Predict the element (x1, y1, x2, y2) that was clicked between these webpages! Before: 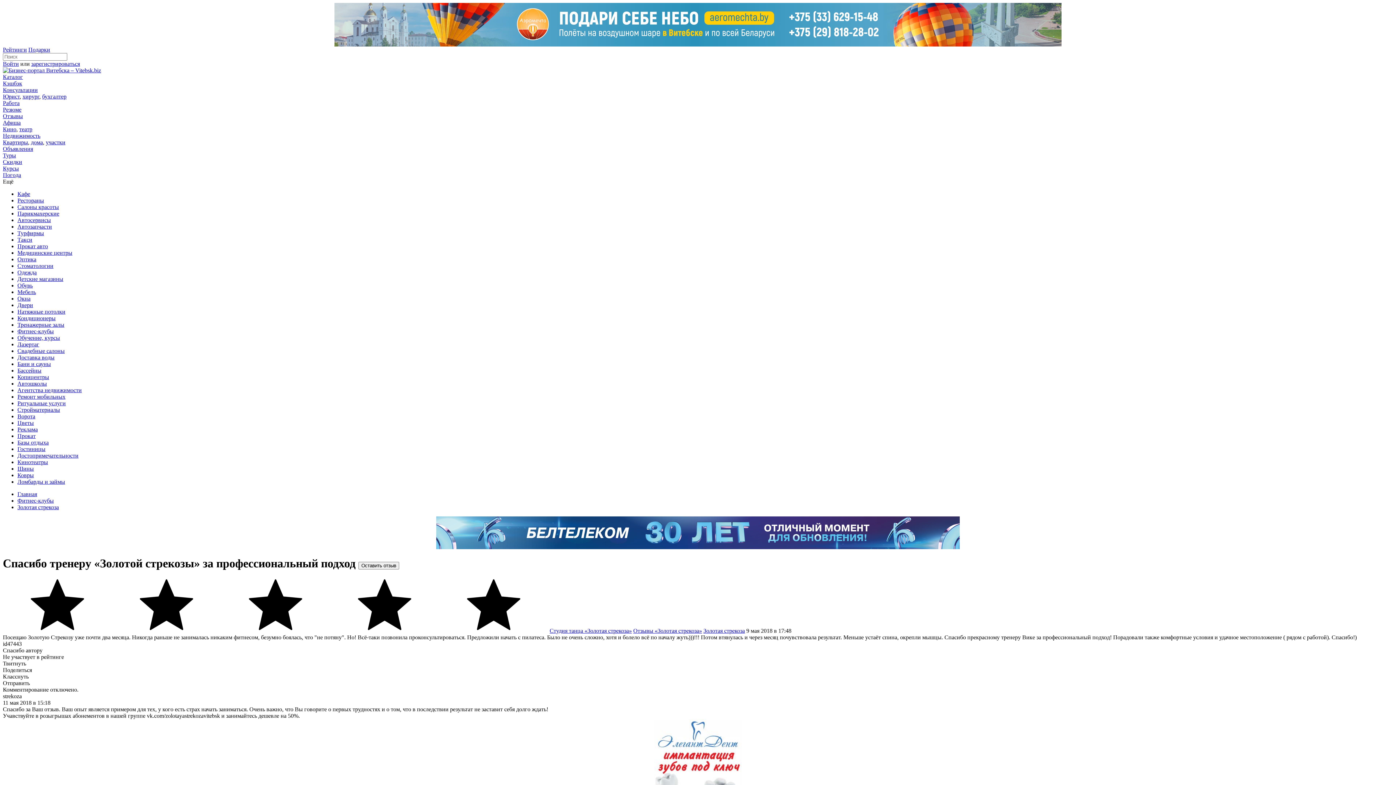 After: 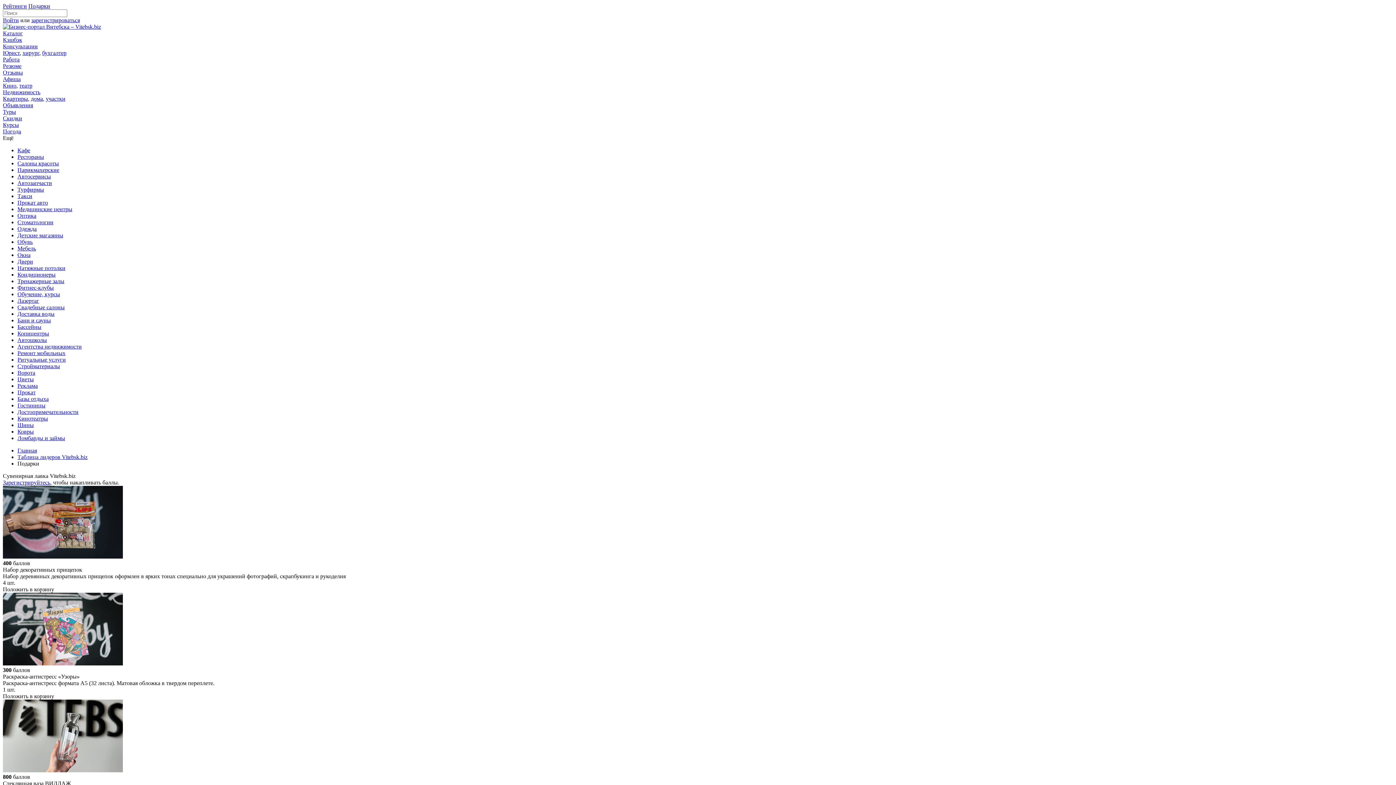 Action: label: Подарки bbox: (28, 46, 50, 52)